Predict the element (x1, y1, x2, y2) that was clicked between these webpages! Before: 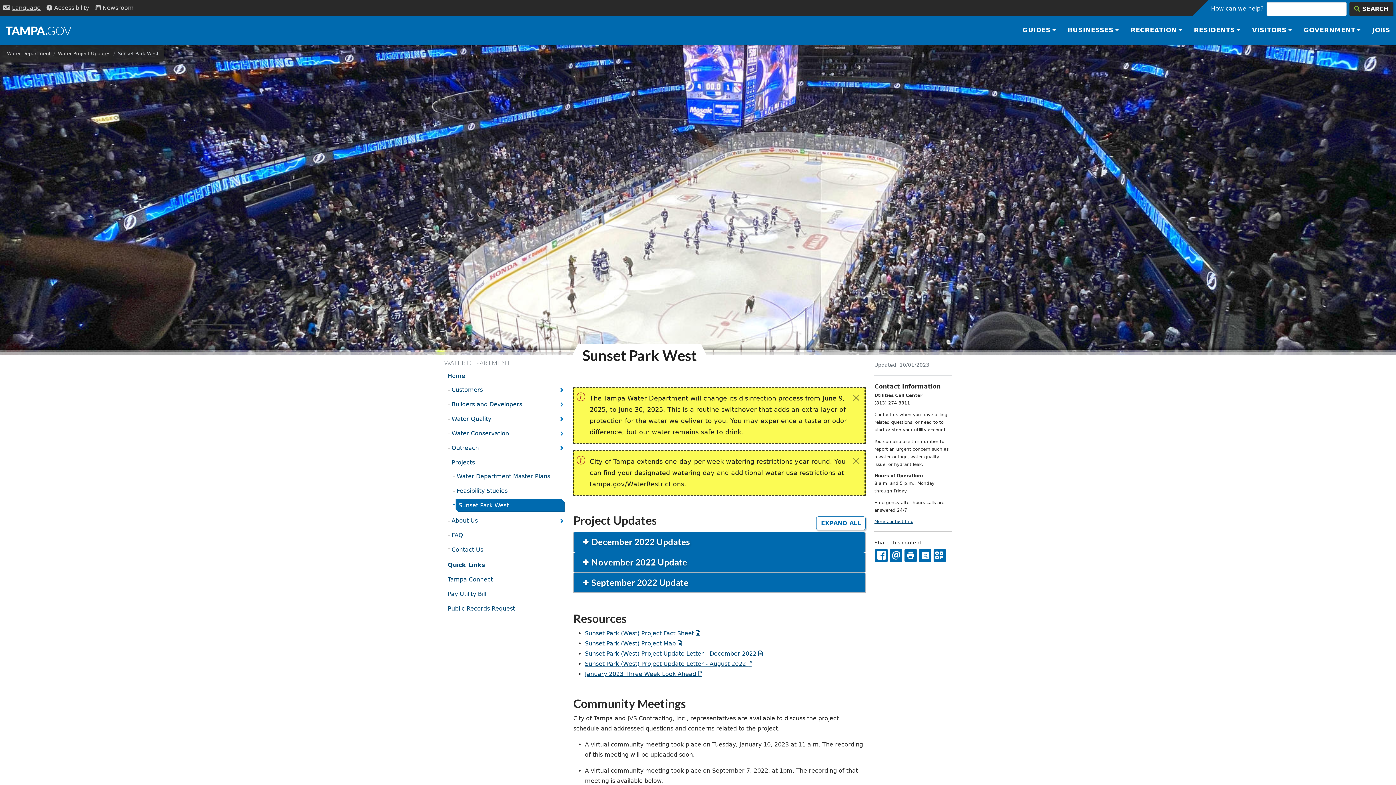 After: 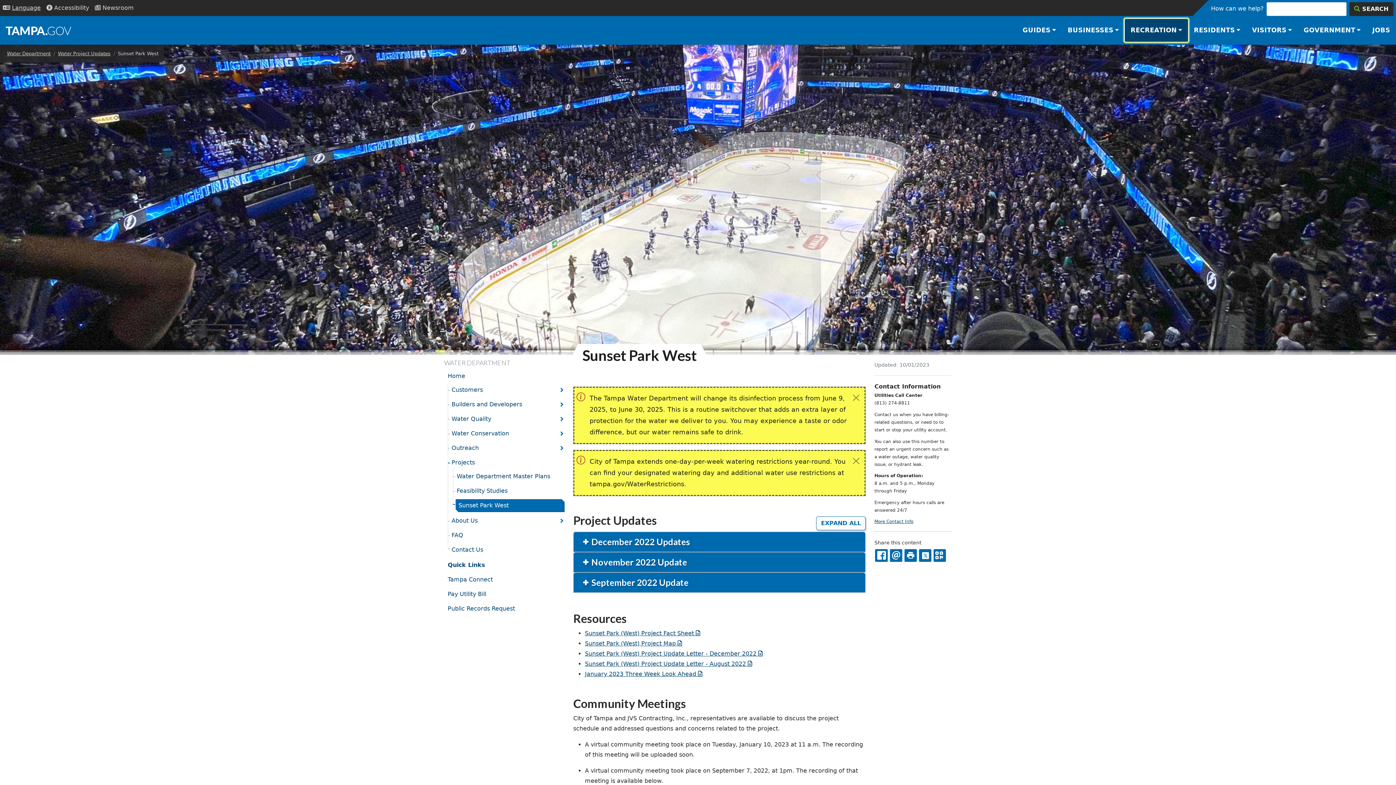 Action: bbox: (1125, 19, 1188, 41) label: RECREATION